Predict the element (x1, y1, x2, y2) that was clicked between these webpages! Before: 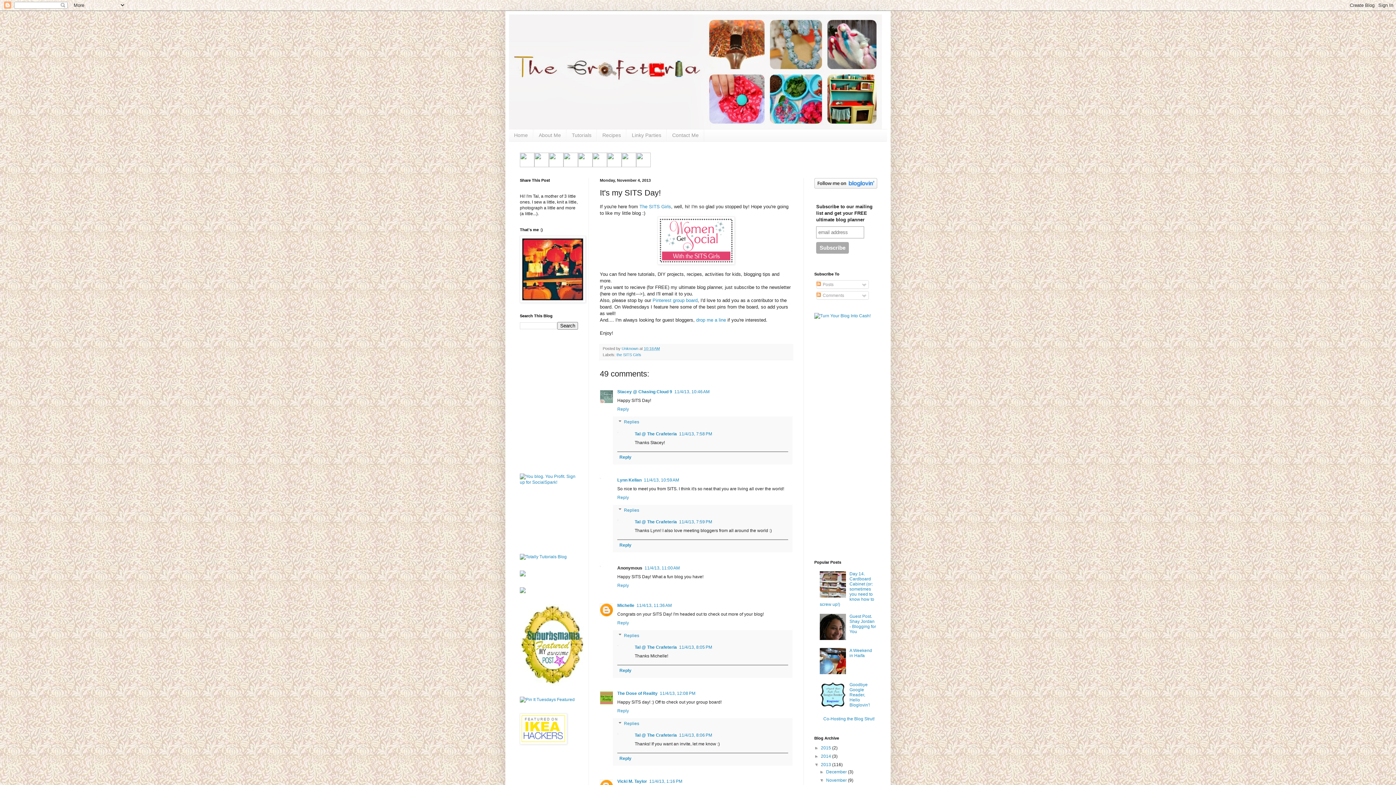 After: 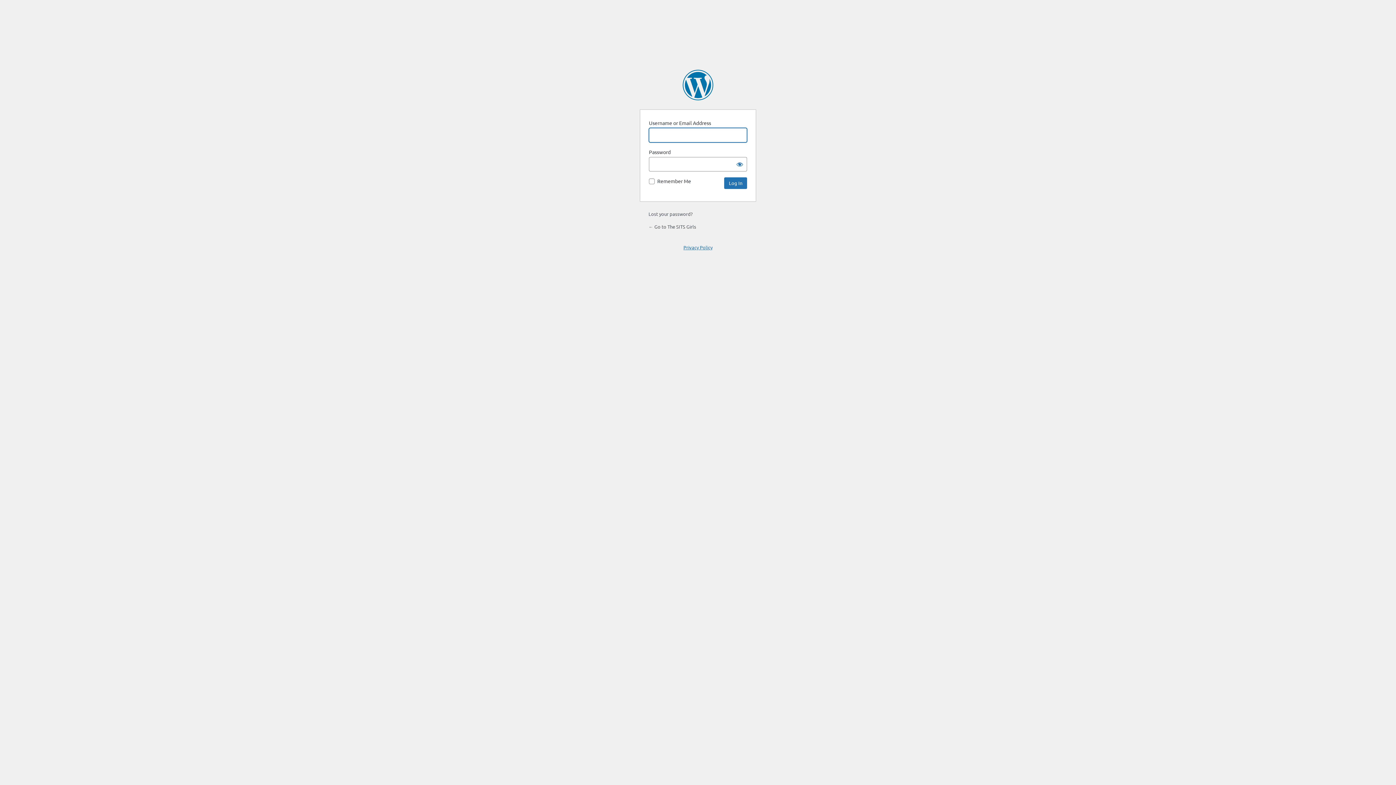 Action: bbox: (600, 216, 792, 264)